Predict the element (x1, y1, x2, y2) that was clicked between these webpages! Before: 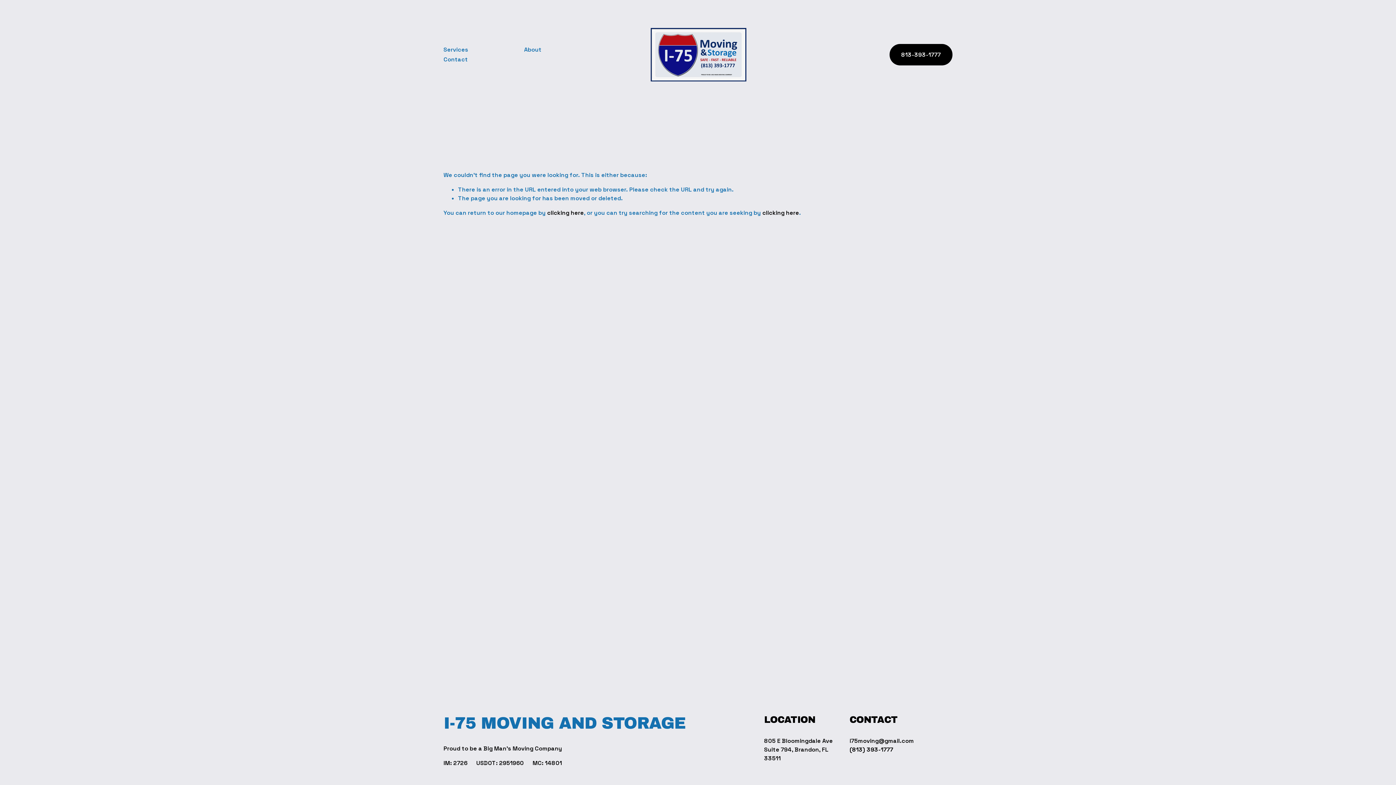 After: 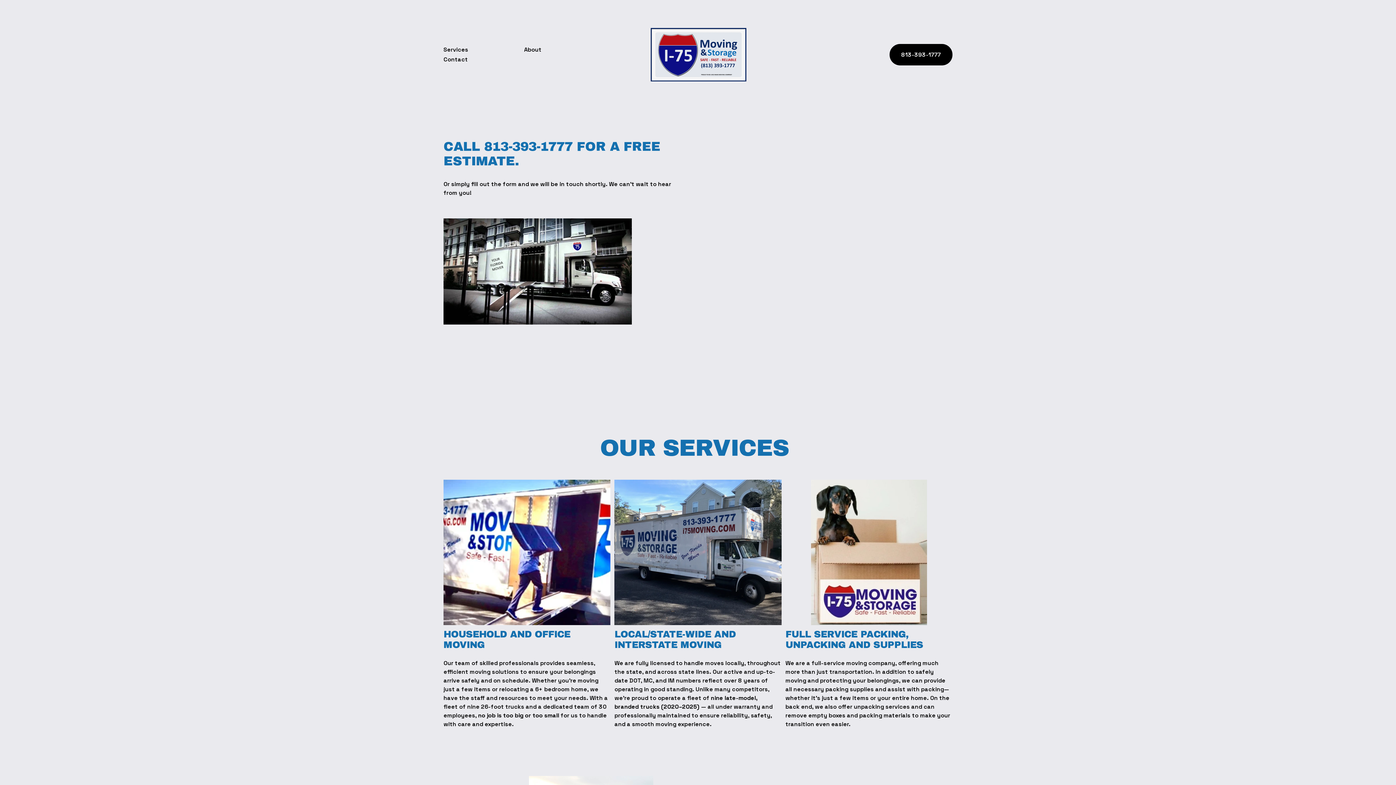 Action: bbox: (547, 209, 584, 216) label: clicking here